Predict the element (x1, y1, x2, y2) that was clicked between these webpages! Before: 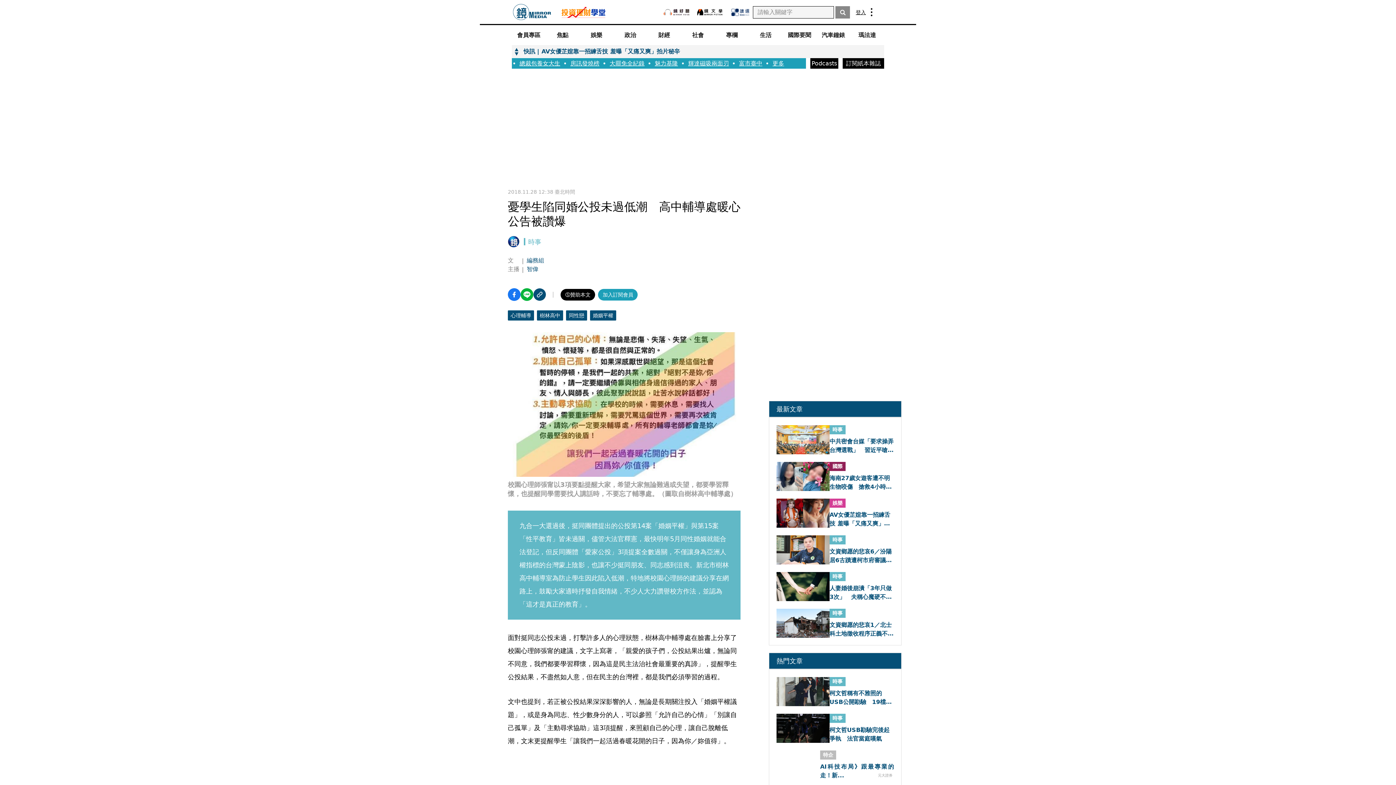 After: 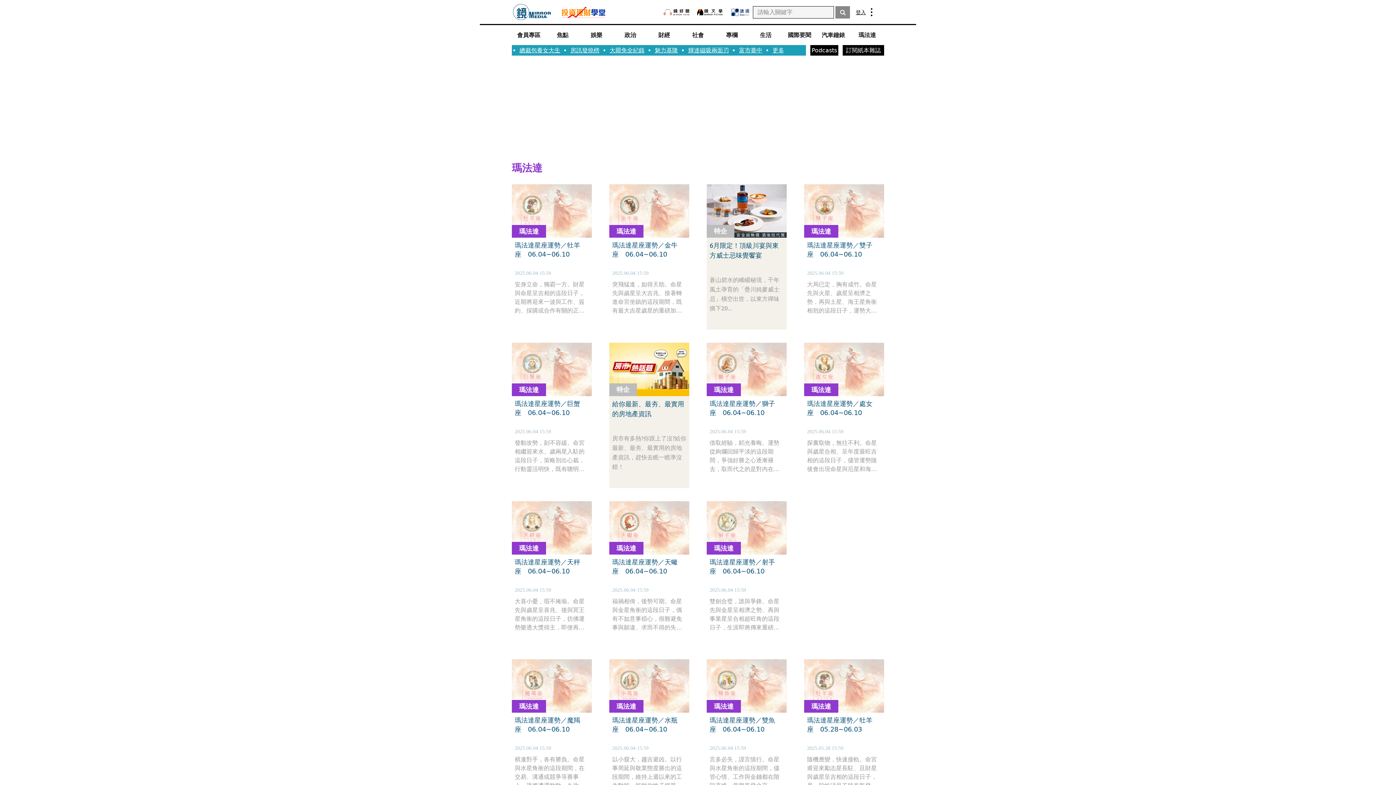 Action: bbox: (850, 27, 884, 42) label: 瑪法達